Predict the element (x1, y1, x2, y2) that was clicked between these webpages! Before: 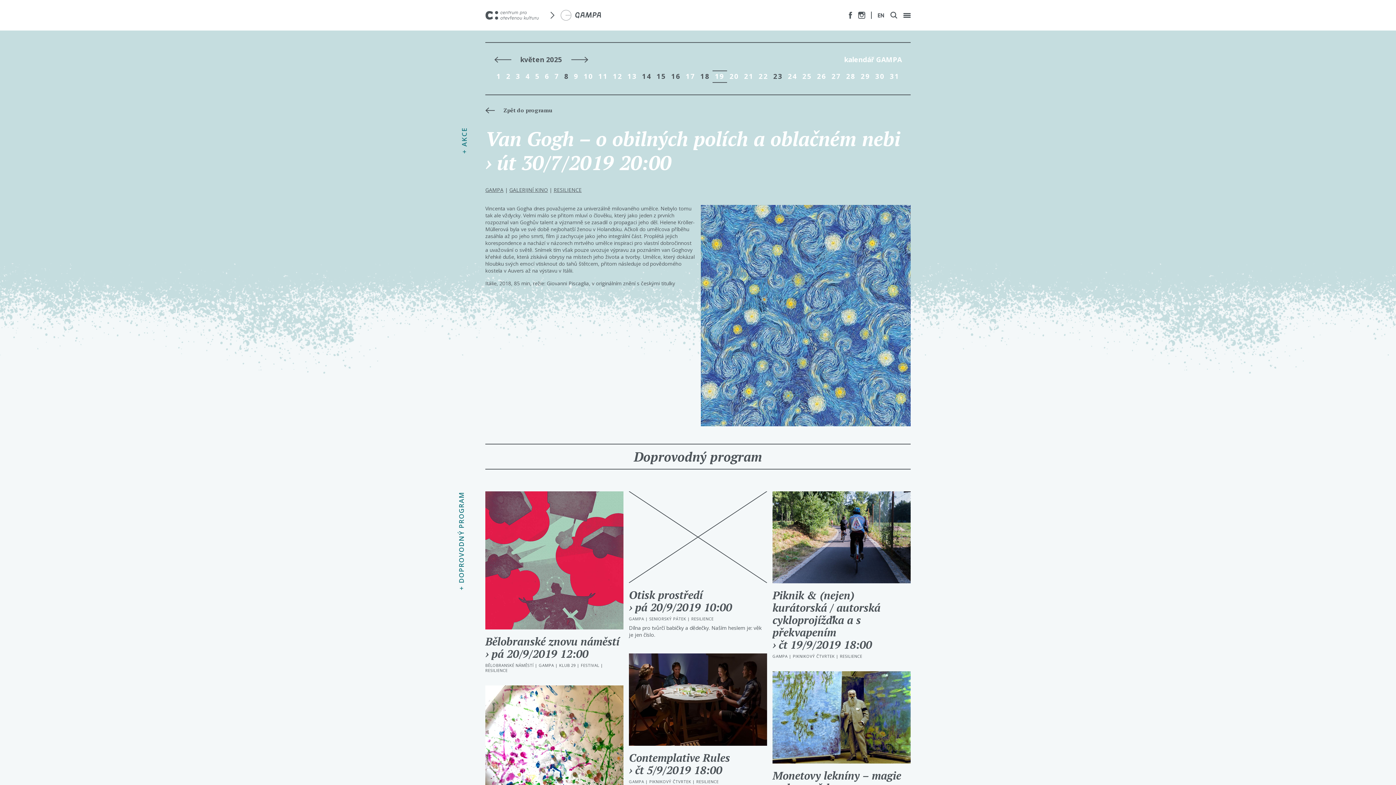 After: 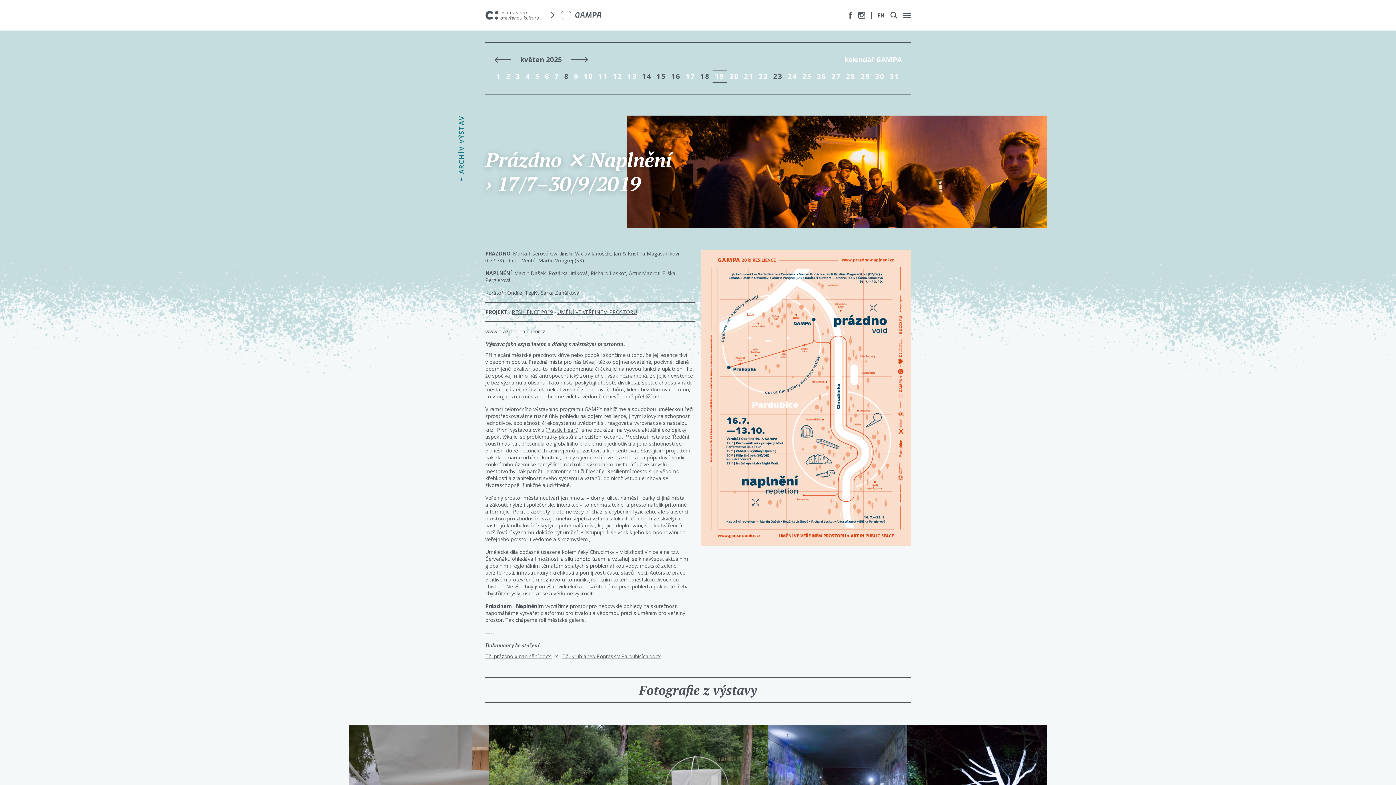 Action: label: Zpět do programu bbox: (485, 106, 910, 113)